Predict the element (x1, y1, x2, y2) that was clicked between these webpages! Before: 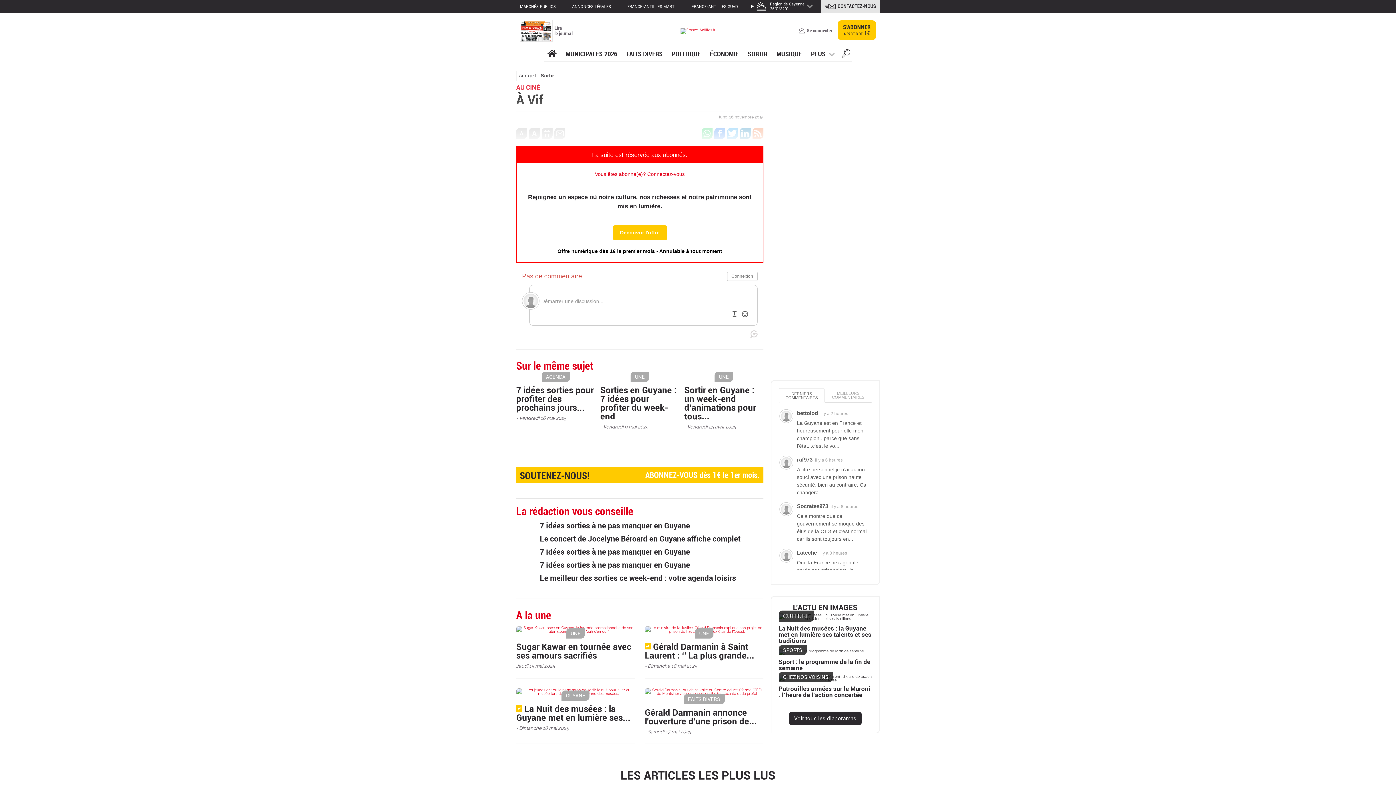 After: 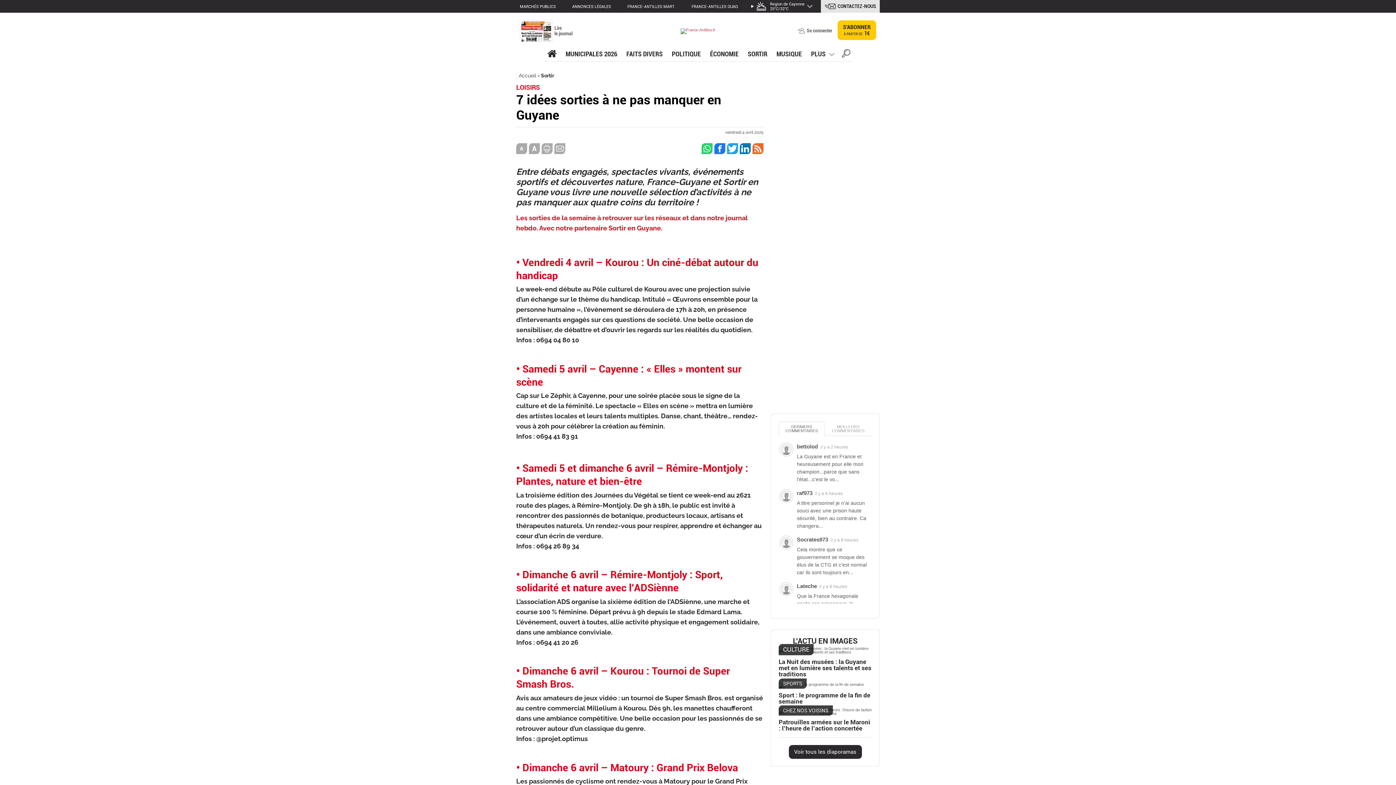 Action: label: 7 idées sorties à ne pas manquer en Guyane bbox: (516, 548, 763, 556)